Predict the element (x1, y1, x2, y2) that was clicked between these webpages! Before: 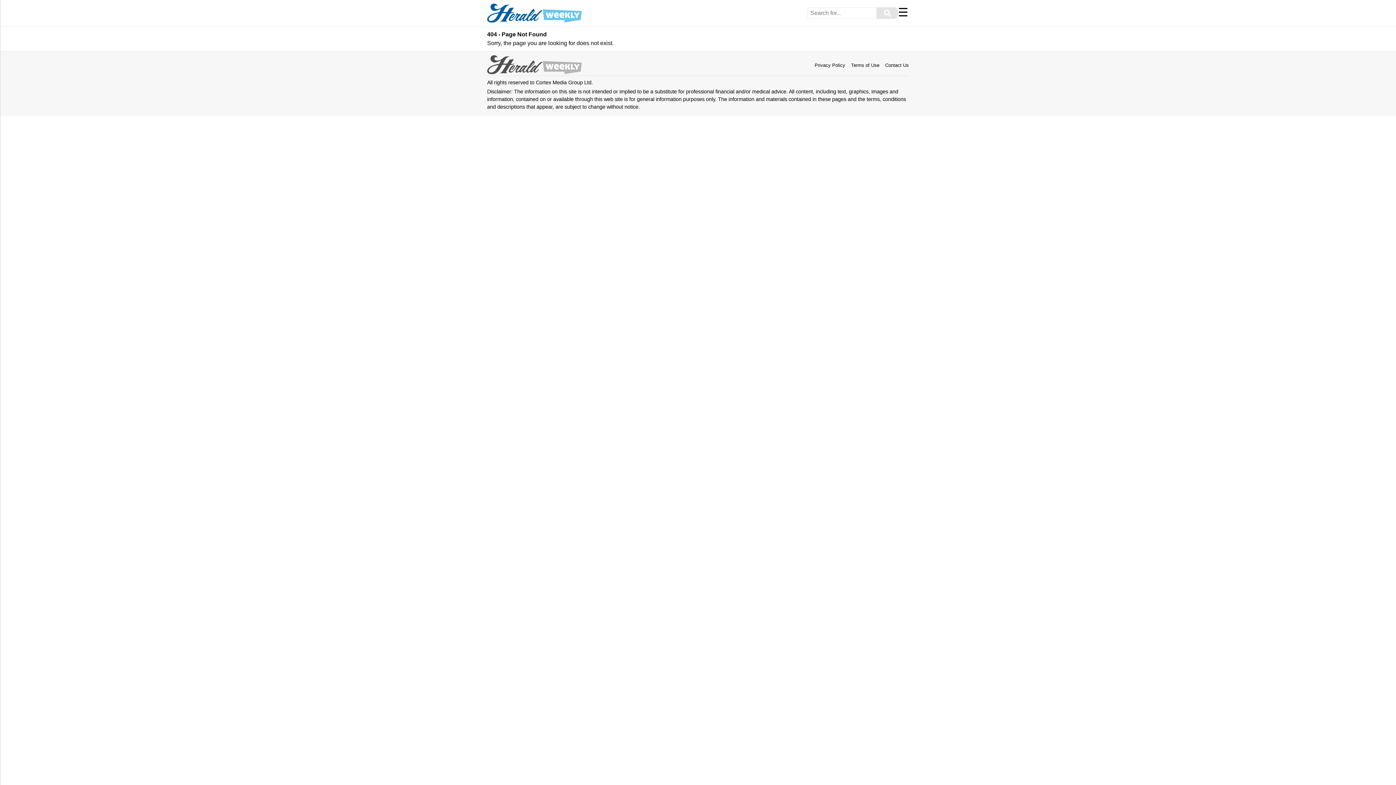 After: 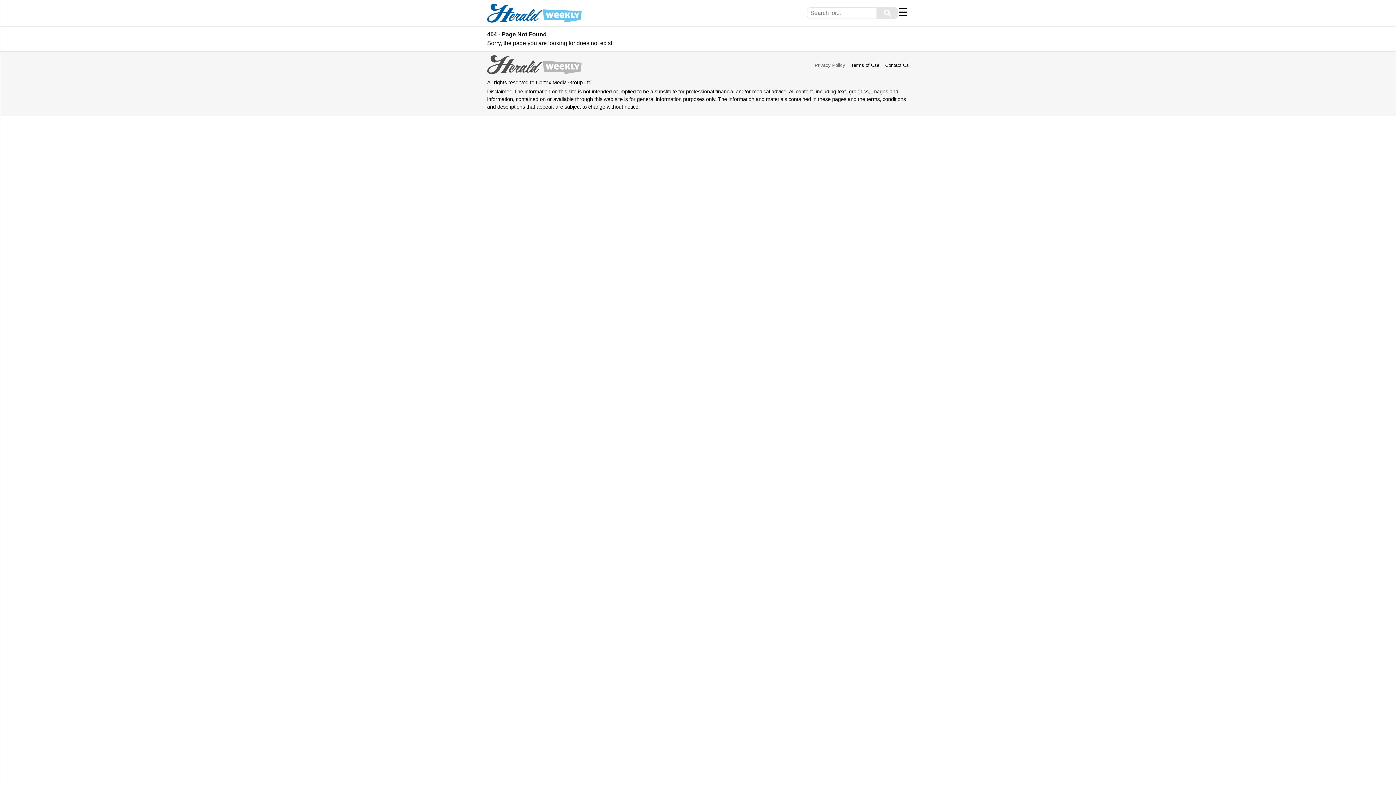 Action: bbox: (814, 62, 845, 68) label: Privacy Policy